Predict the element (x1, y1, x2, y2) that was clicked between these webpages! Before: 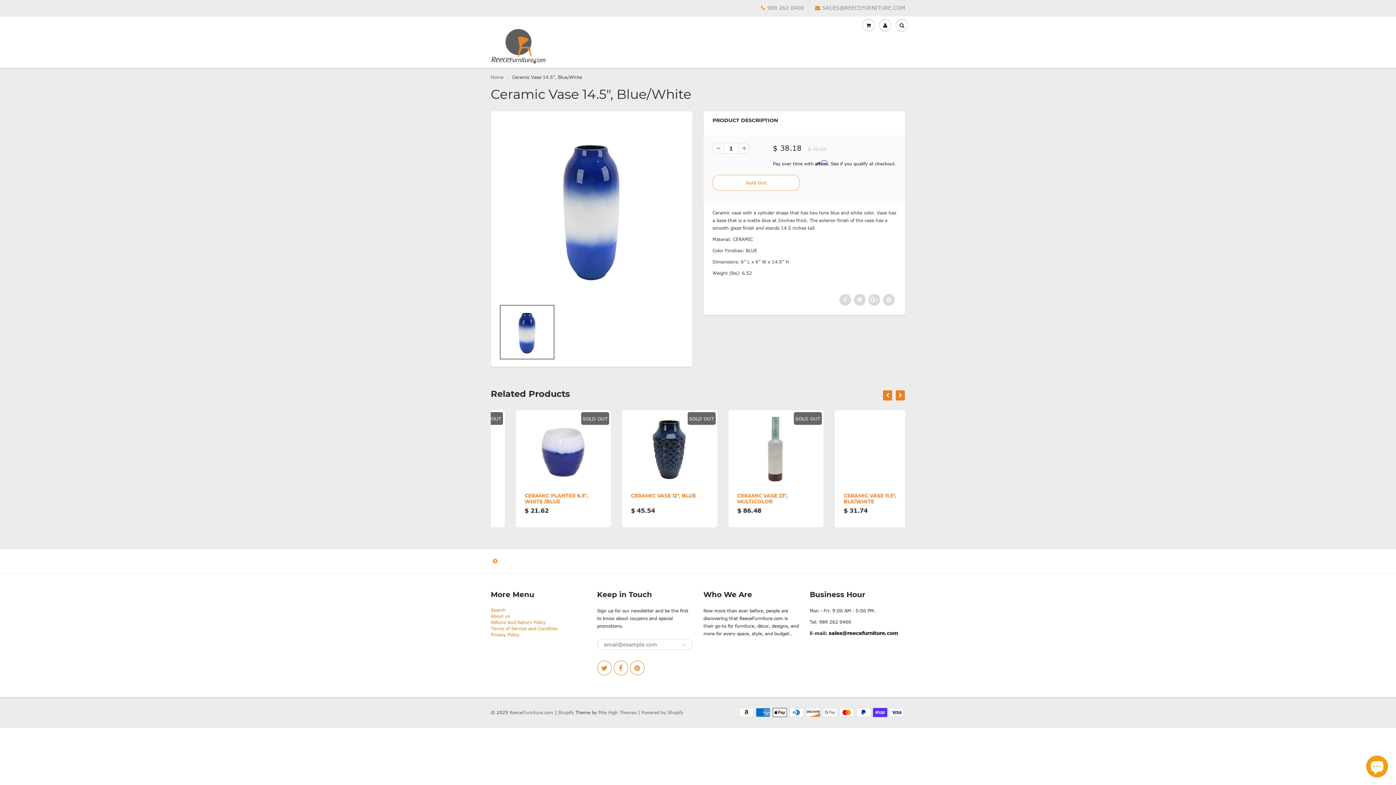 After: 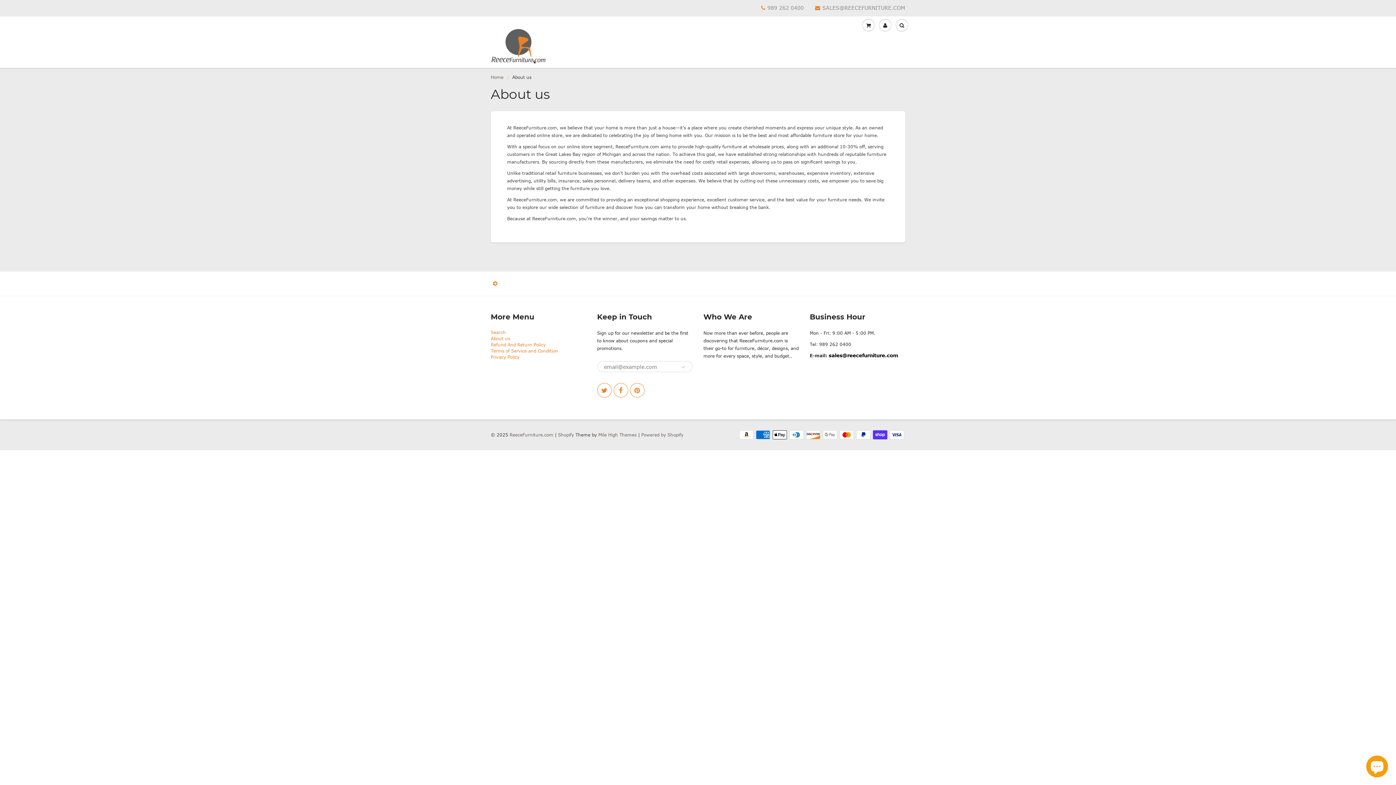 Action: label: About us bbox: (490, 613, 510, 619)